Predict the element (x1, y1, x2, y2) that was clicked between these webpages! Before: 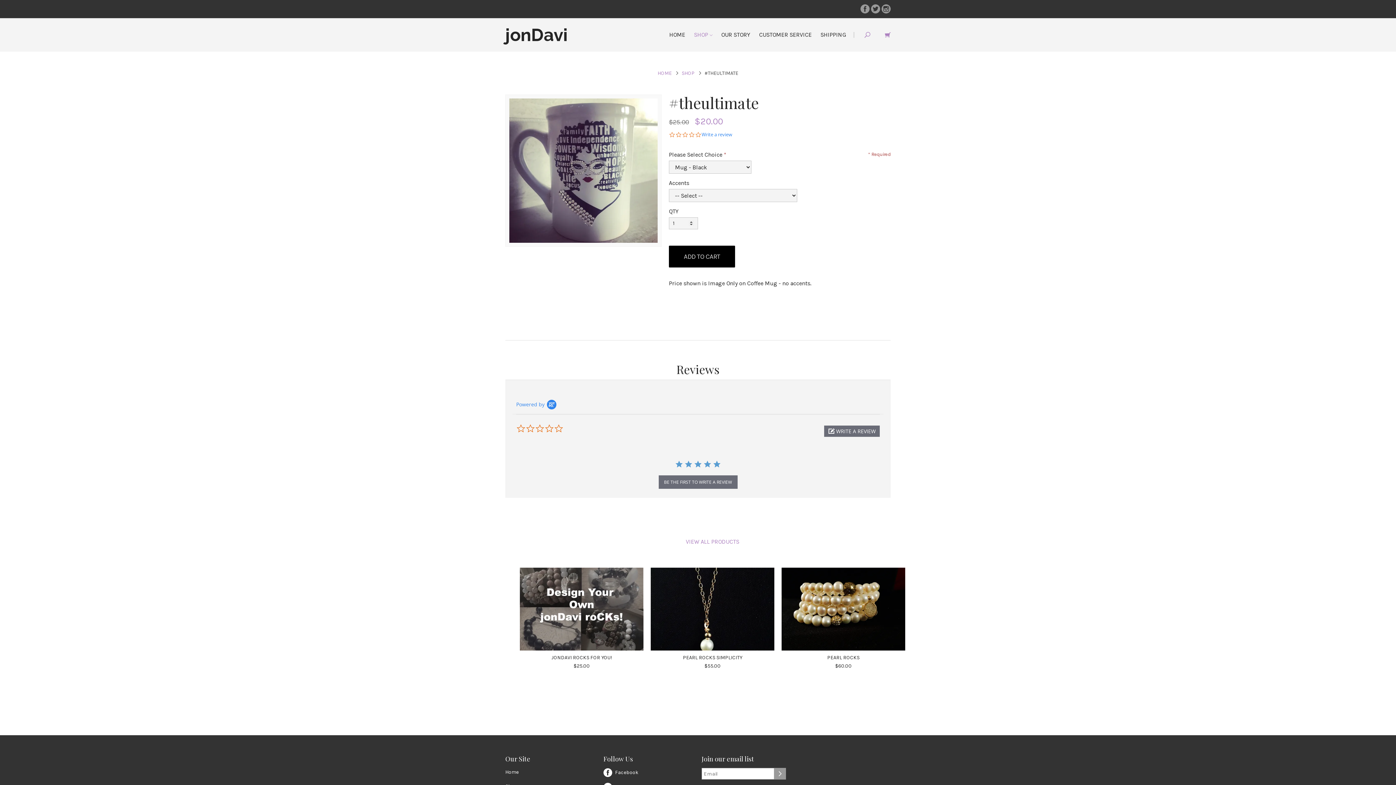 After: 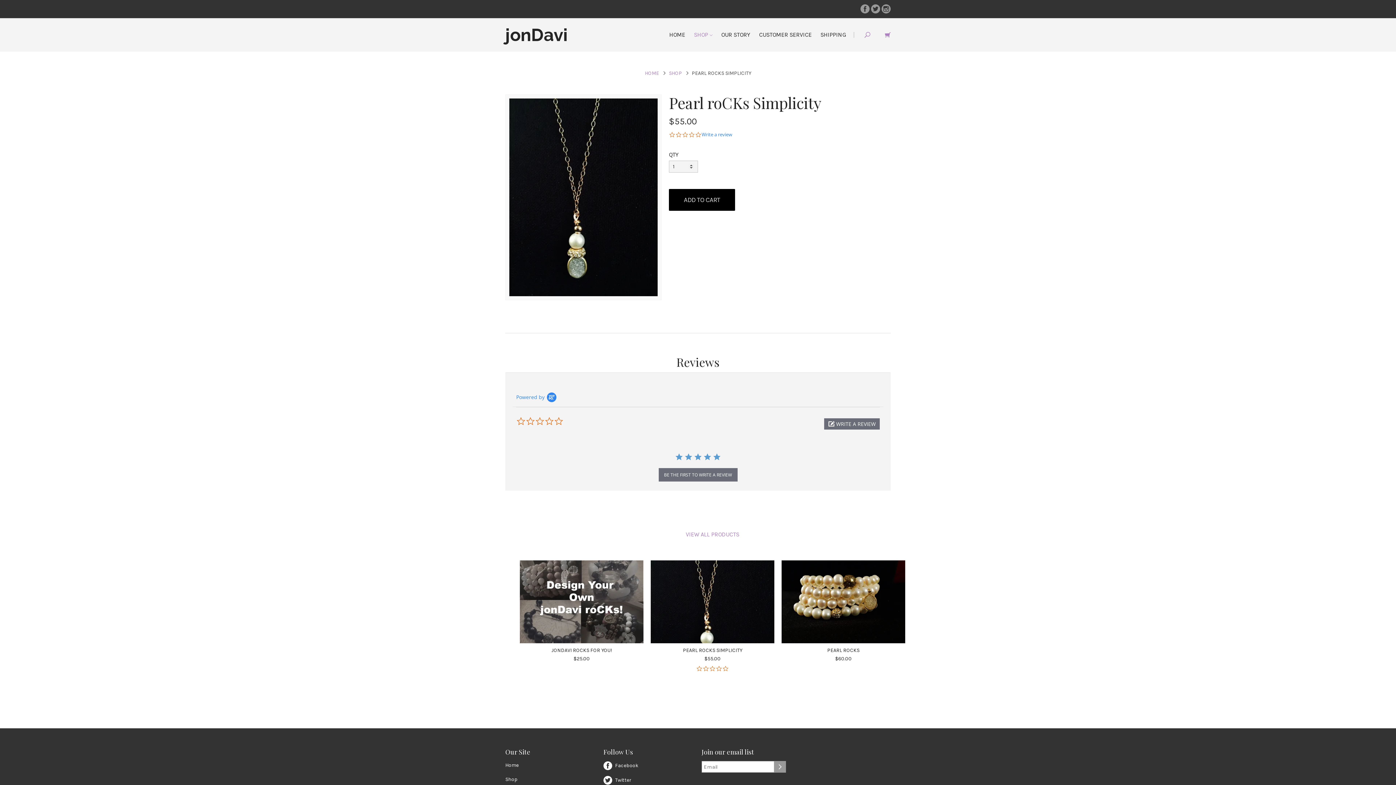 Action: label: PEARL ROCKS SIMPLICITY
$55.00 bbox: (650, 568, 774, 681)